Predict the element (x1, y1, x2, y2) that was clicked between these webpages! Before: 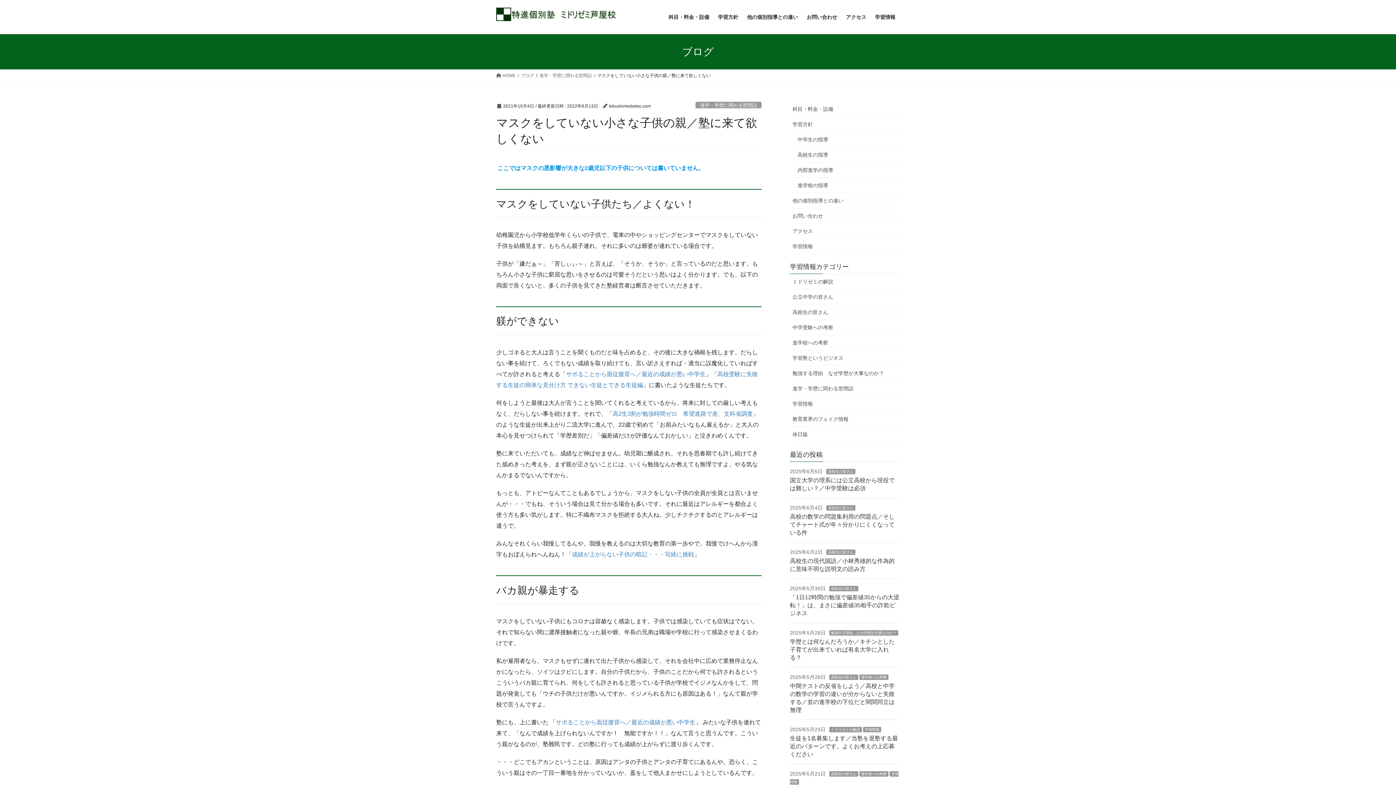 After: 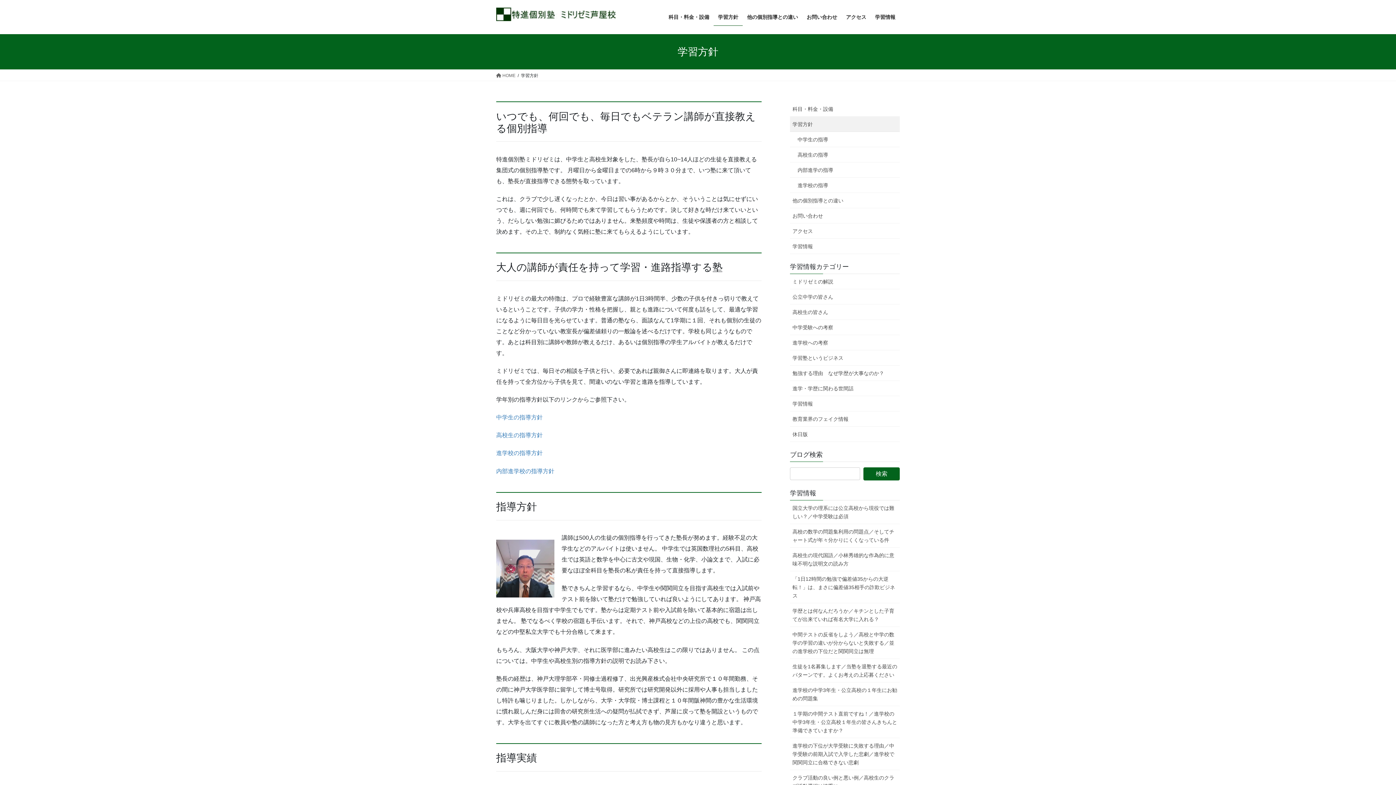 Action: bbox: (713, 8, 742, 25) label: 学習方針